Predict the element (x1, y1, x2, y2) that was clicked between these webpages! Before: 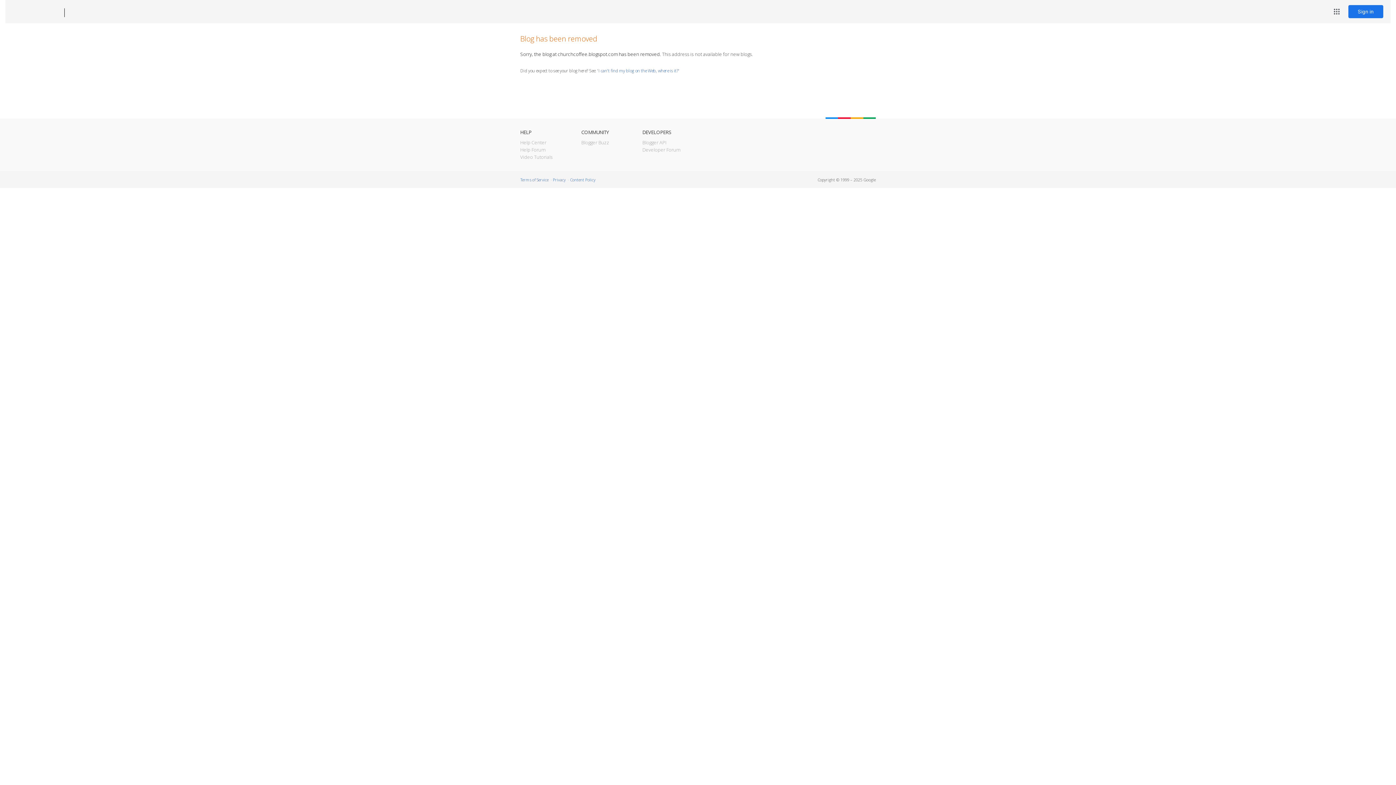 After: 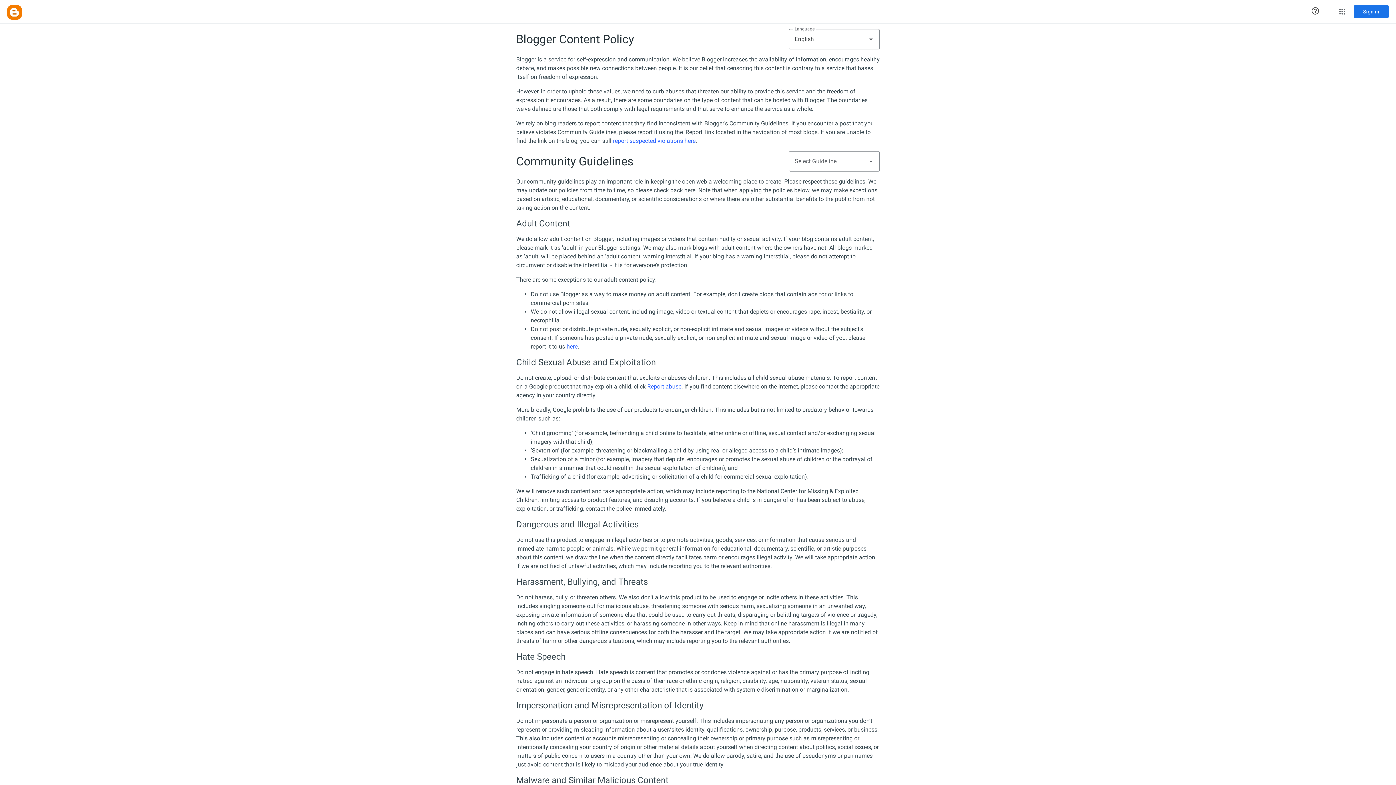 Action: bbox: (570, 177, 595, 182) label: Content Policy